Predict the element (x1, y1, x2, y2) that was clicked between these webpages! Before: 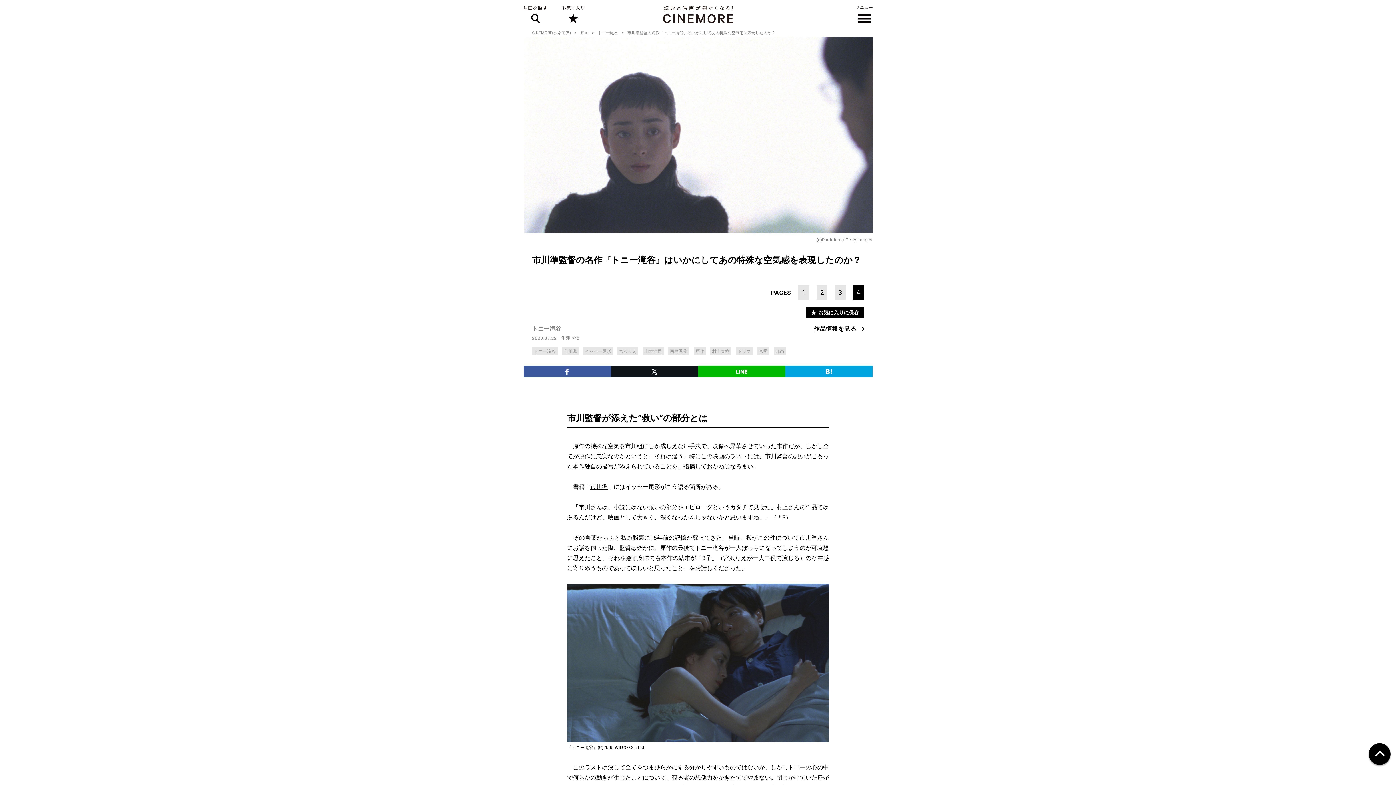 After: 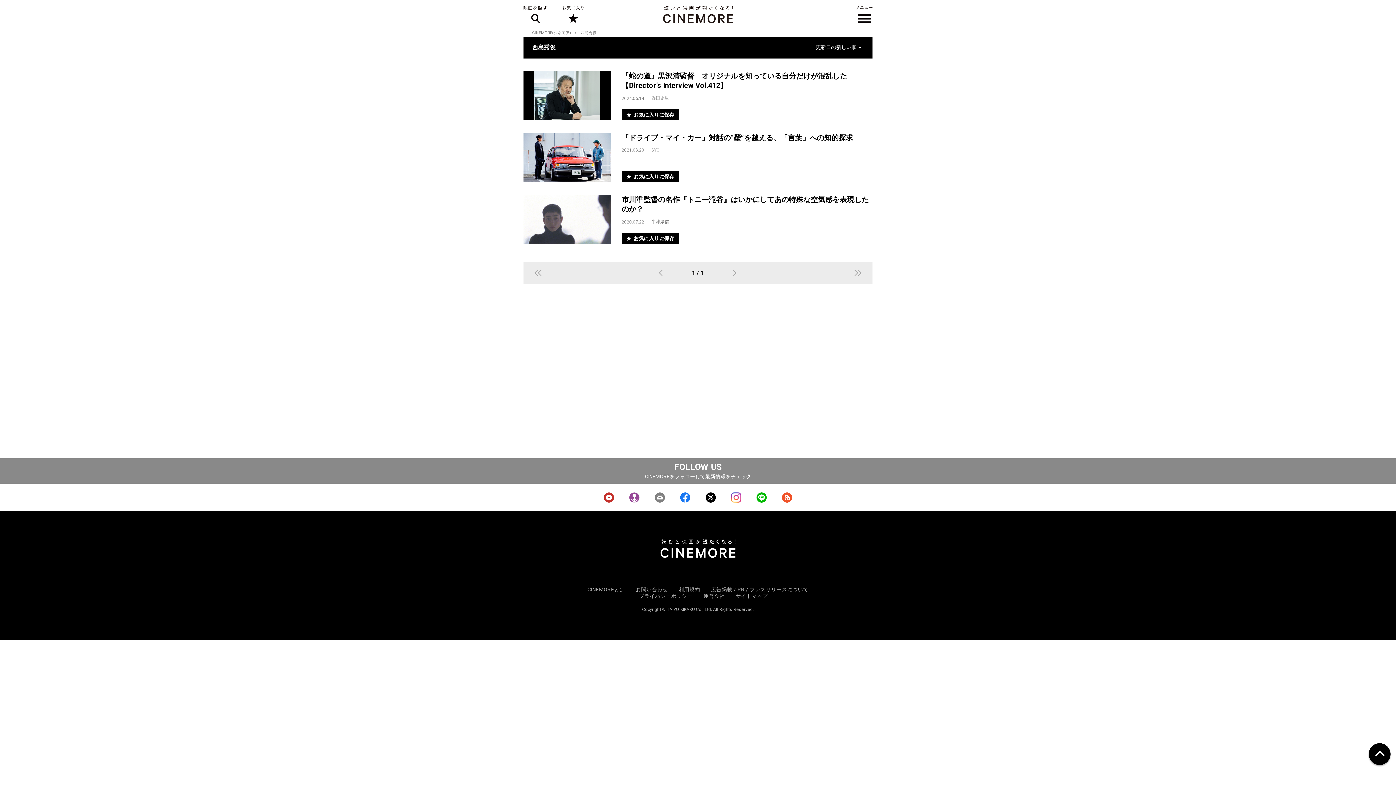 Action: bbox: (668, 347, 689, 354) label: 西島秀俊